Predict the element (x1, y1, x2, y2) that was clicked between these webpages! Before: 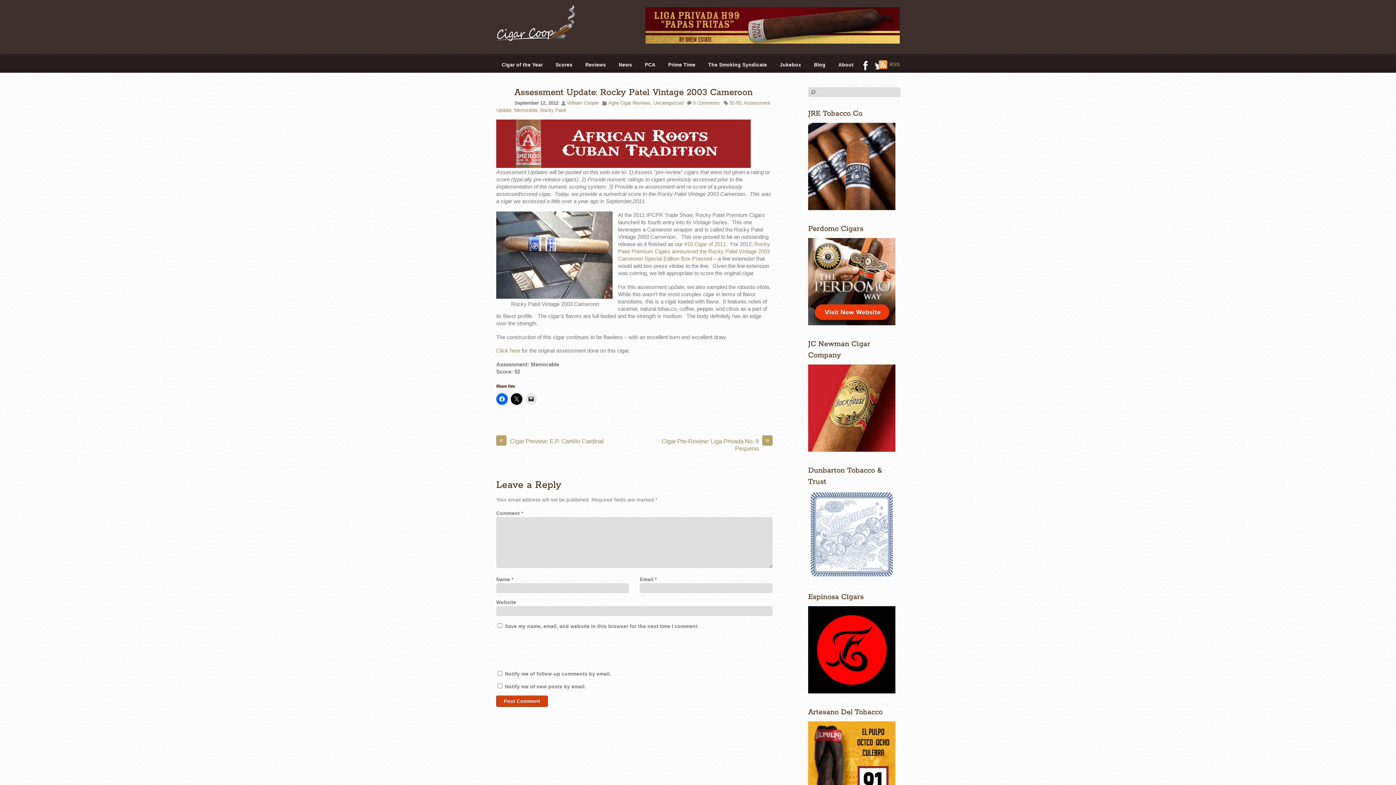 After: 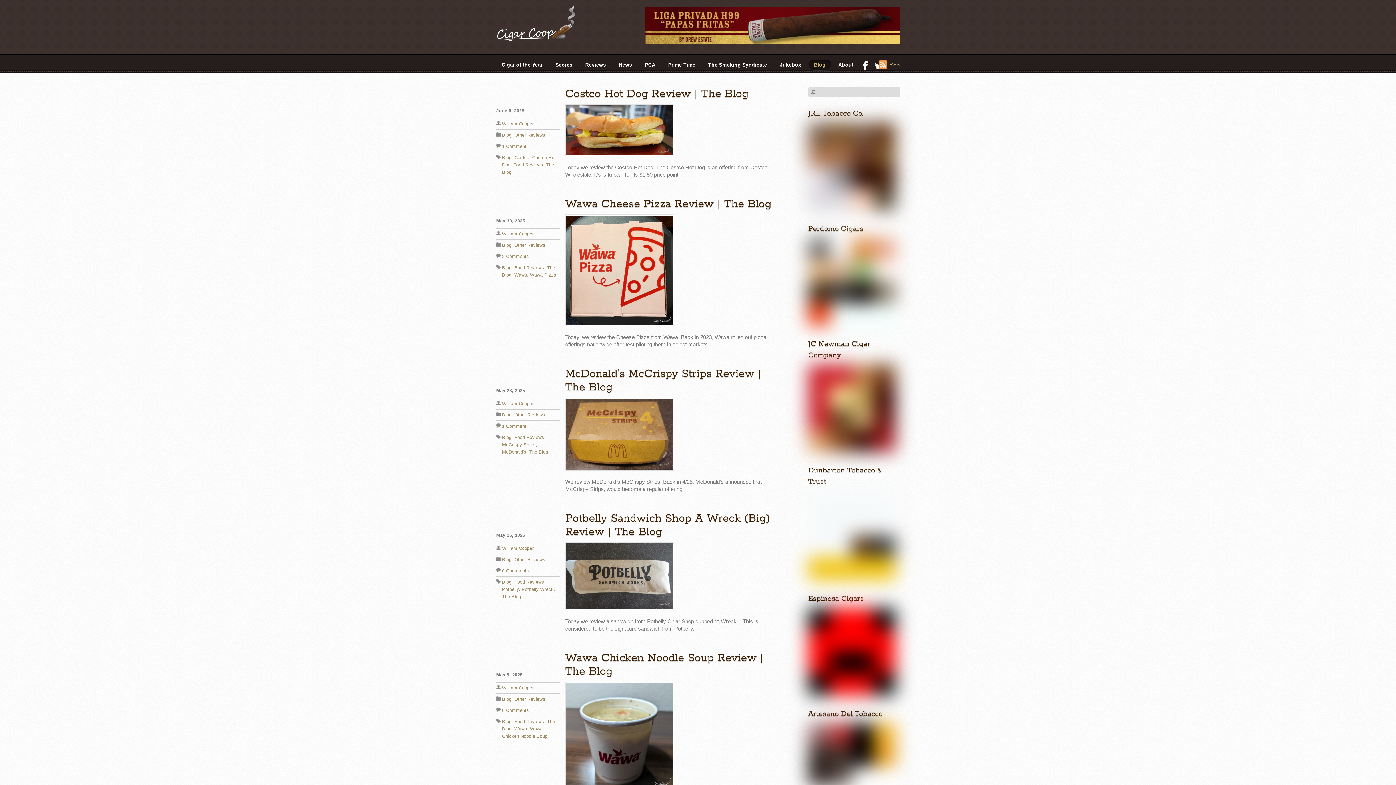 Action: label: Blog bbox: (808, 59, 831, 70)